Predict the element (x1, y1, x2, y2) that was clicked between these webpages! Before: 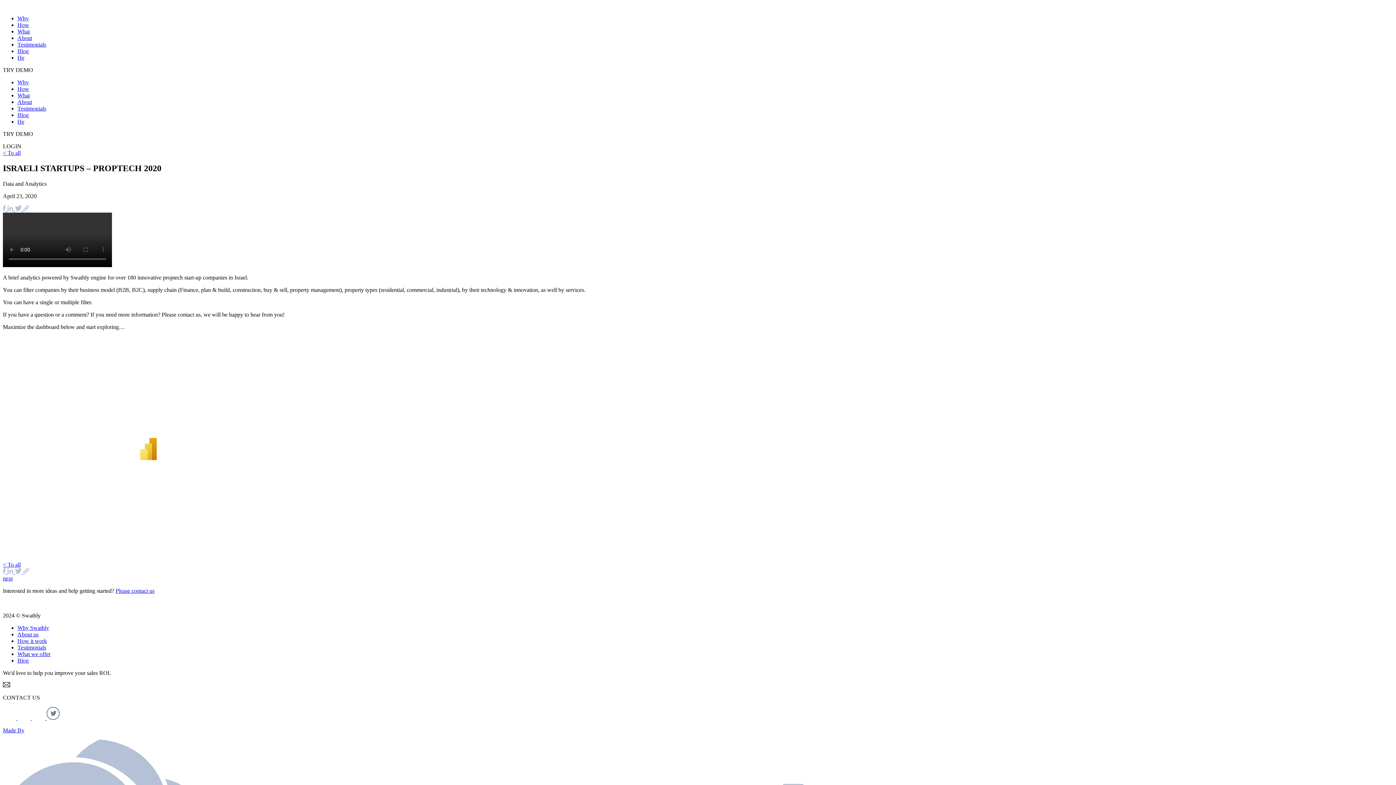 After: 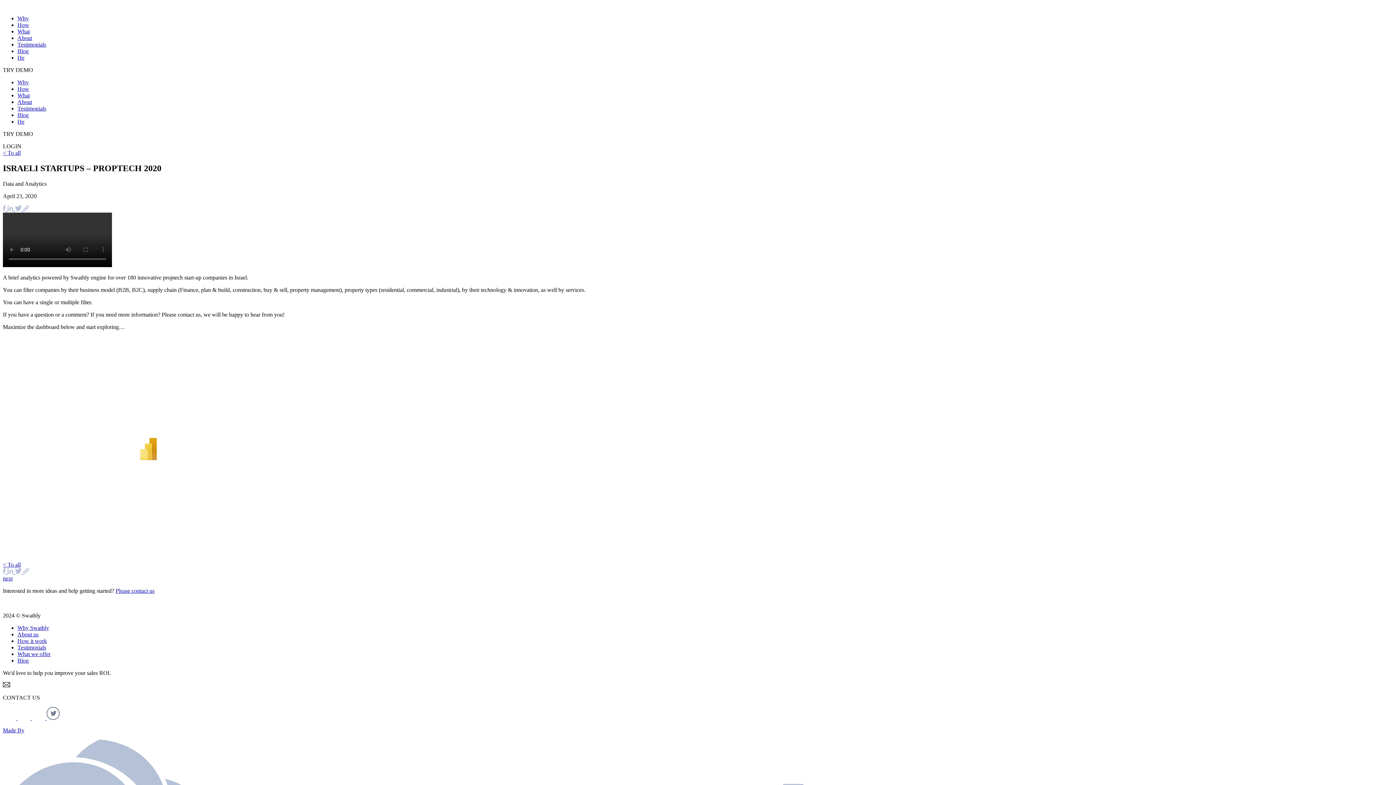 Action: bbox: (17, 34, 32, 41) label: About